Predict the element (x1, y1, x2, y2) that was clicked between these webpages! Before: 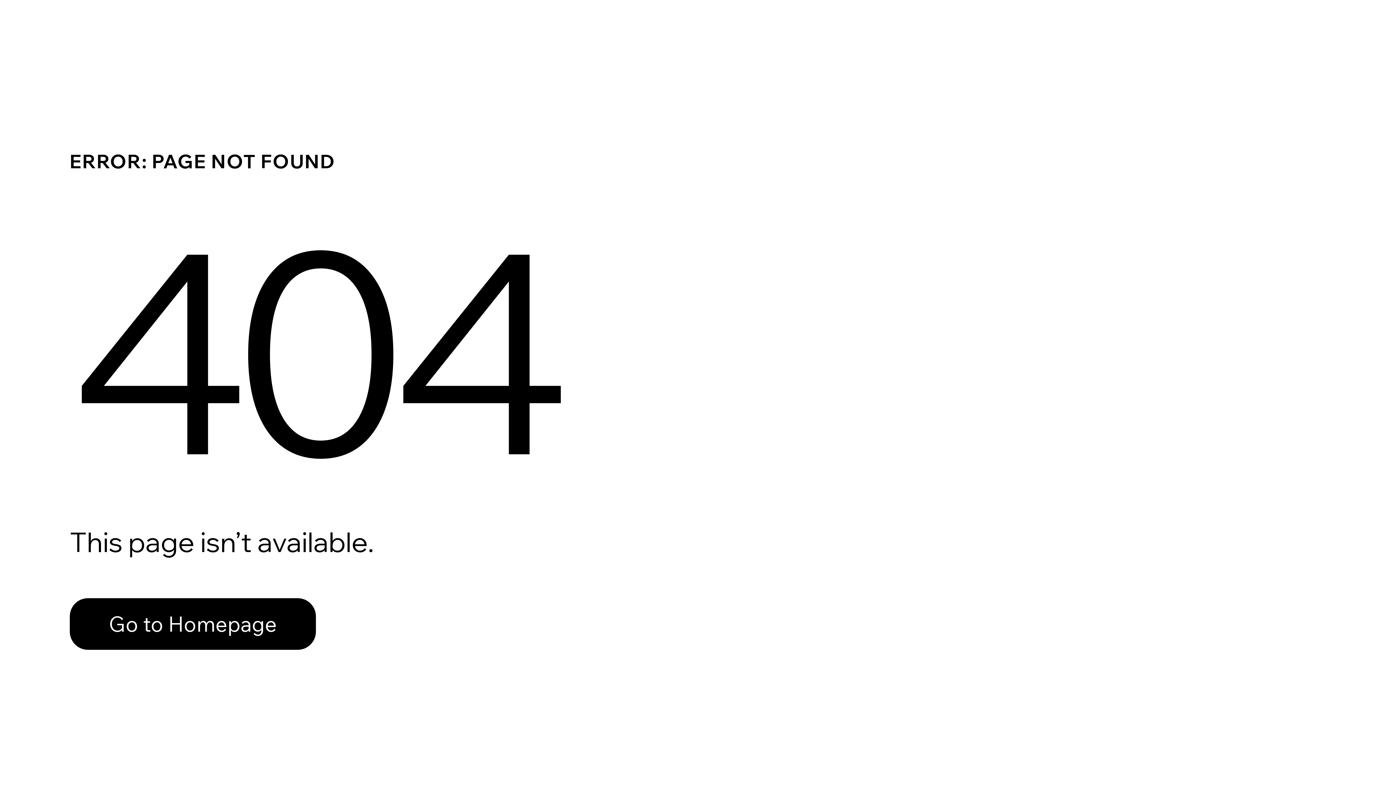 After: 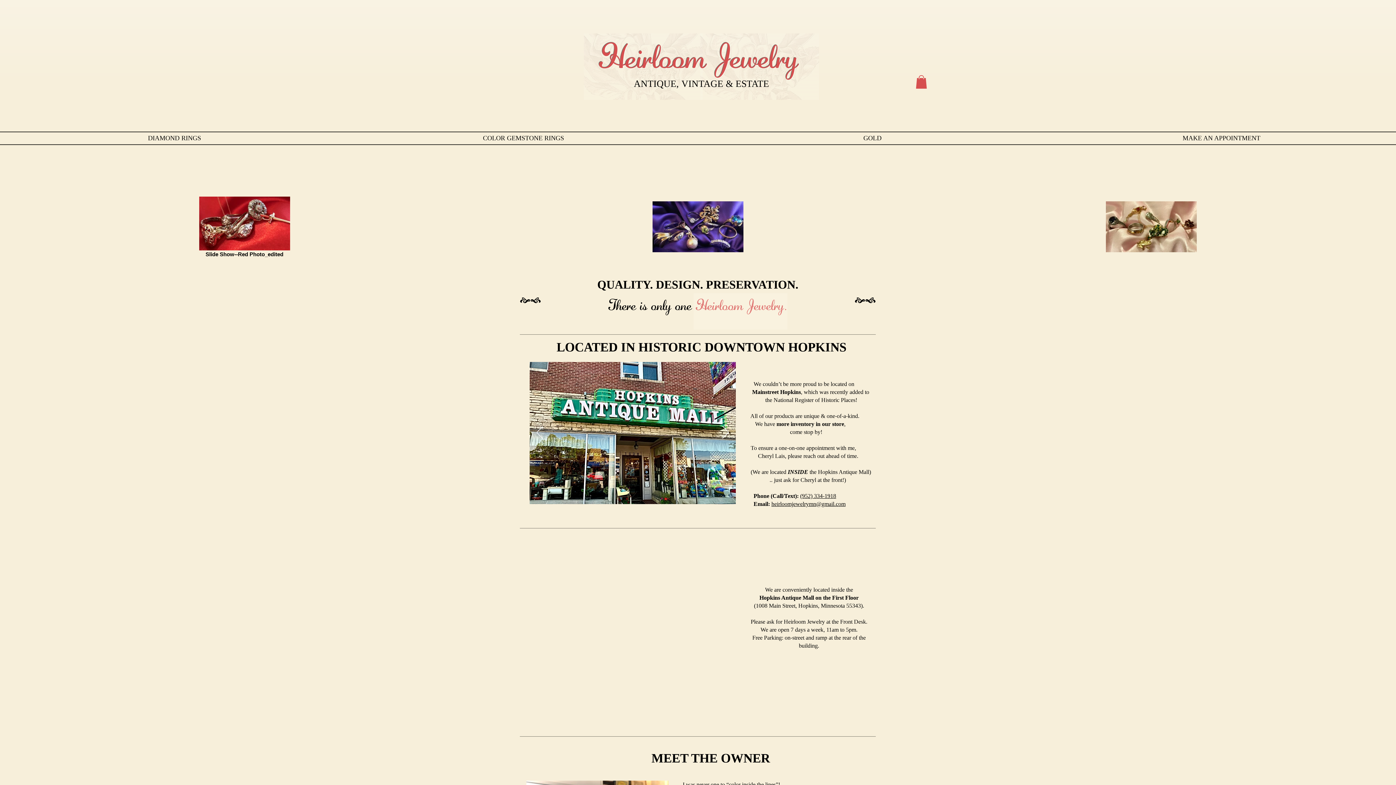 Action: label: Go to Homepage bbox: (69, 598, 316, 650)